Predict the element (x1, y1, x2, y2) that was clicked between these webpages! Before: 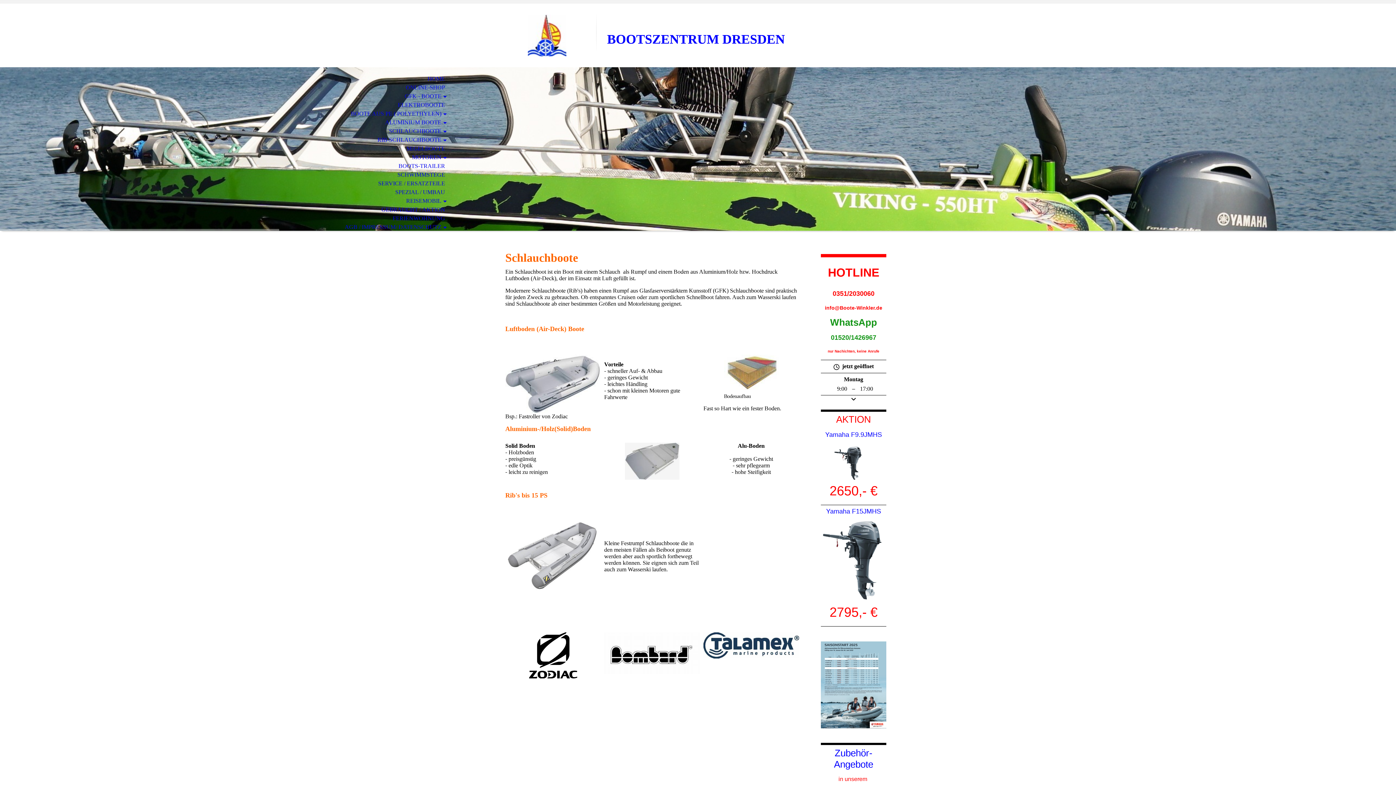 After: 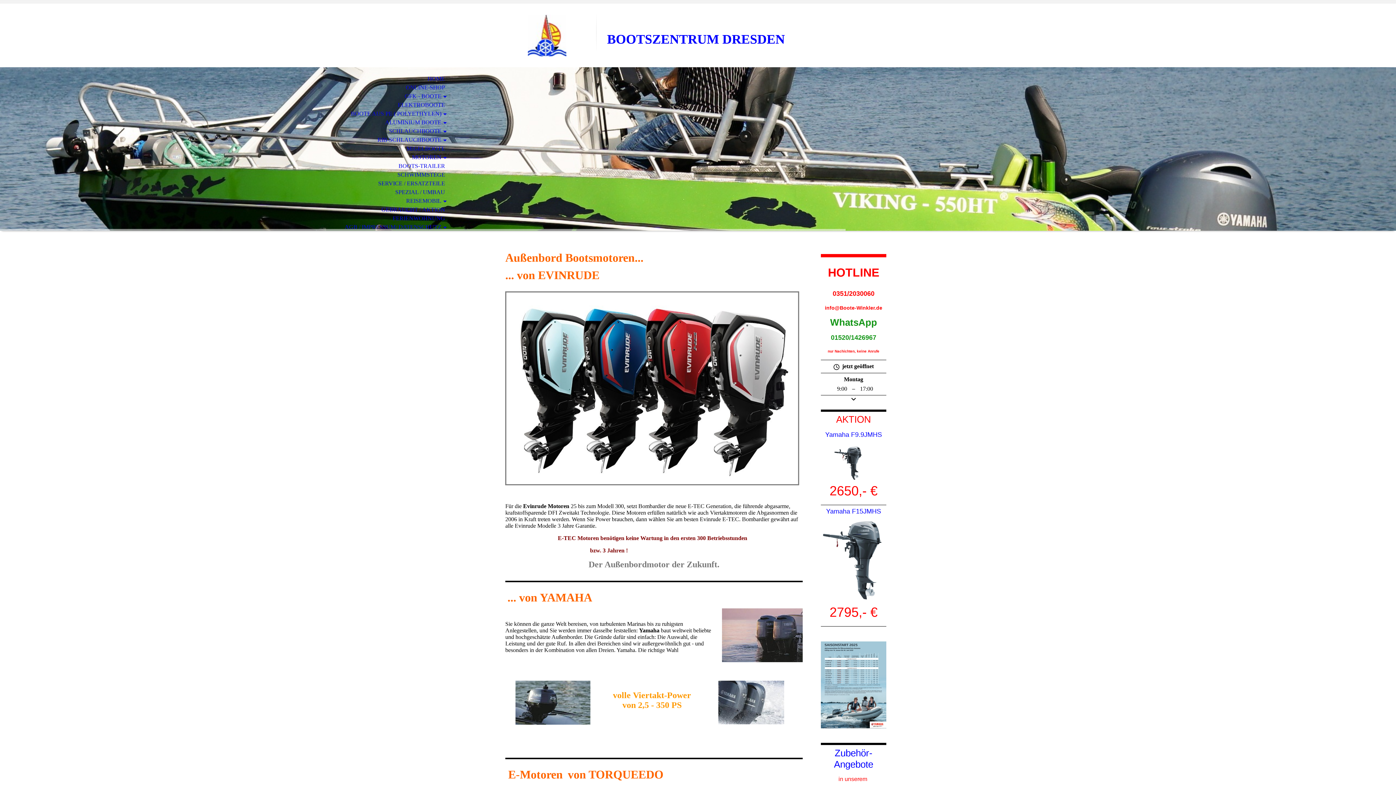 Action: label: MOTOREN bbox: (0, 153, 453, 161)